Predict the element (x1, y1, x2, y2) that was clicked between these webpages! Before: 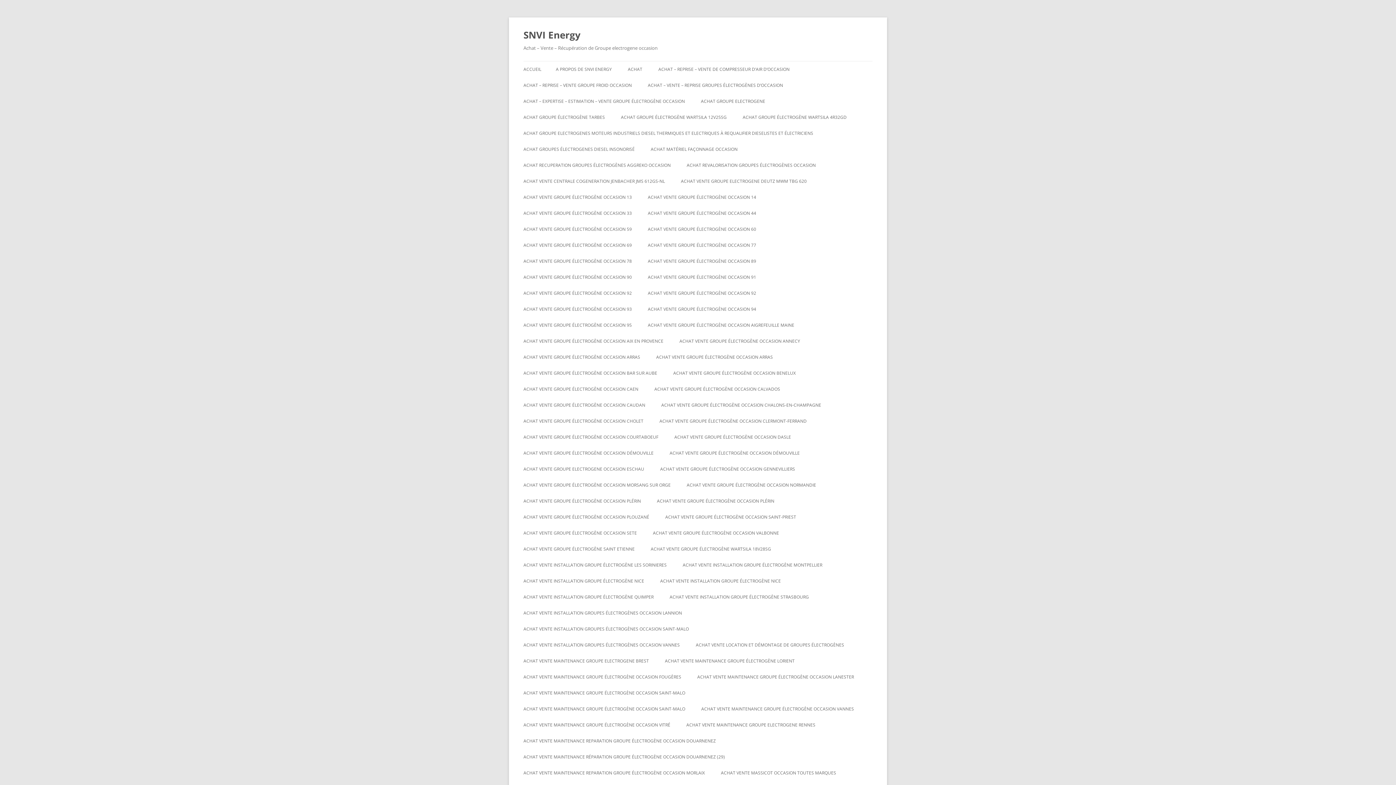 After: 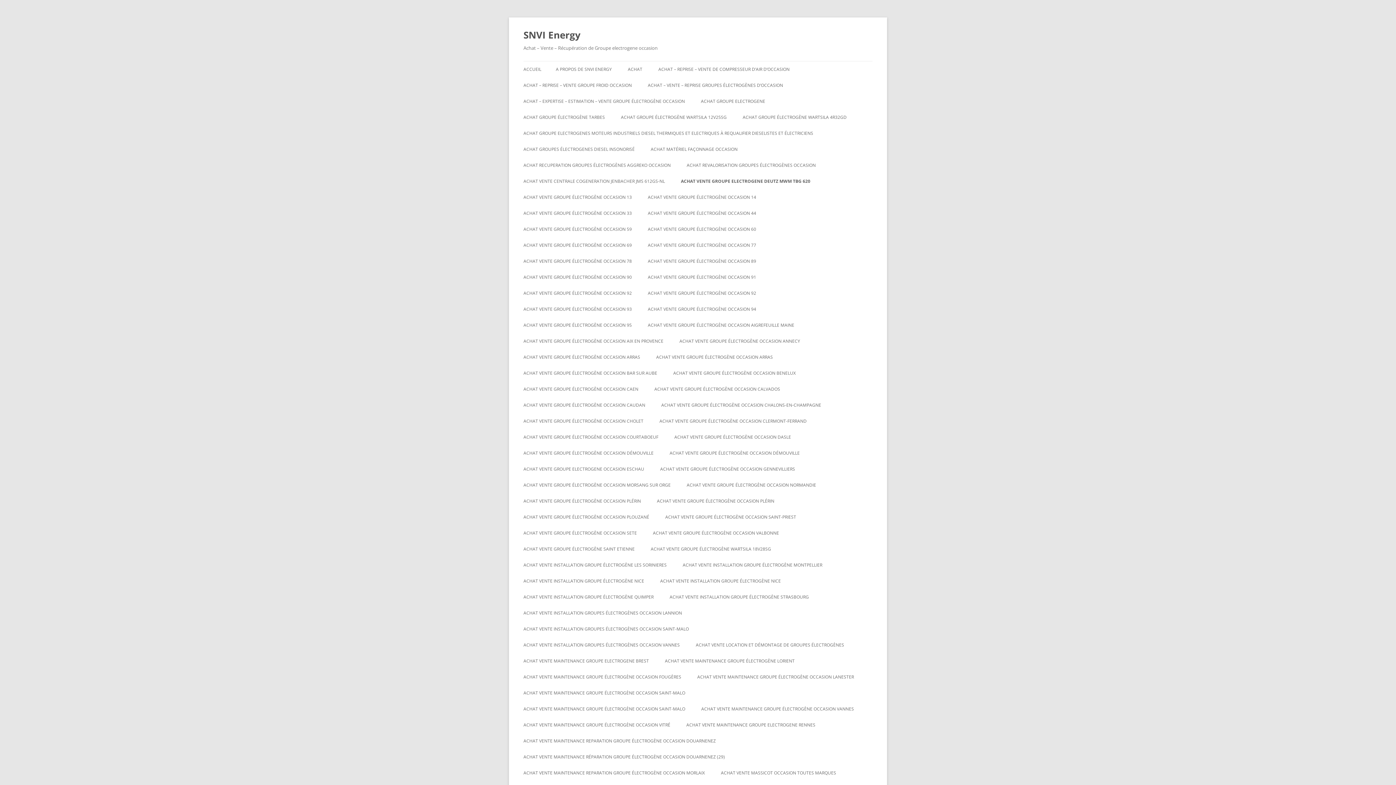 Action: label: ACHAT VENTE GROUPE ELECTROGENE DEUTZ MWM TBG 620 bbox: (681, 173, 806, 189)